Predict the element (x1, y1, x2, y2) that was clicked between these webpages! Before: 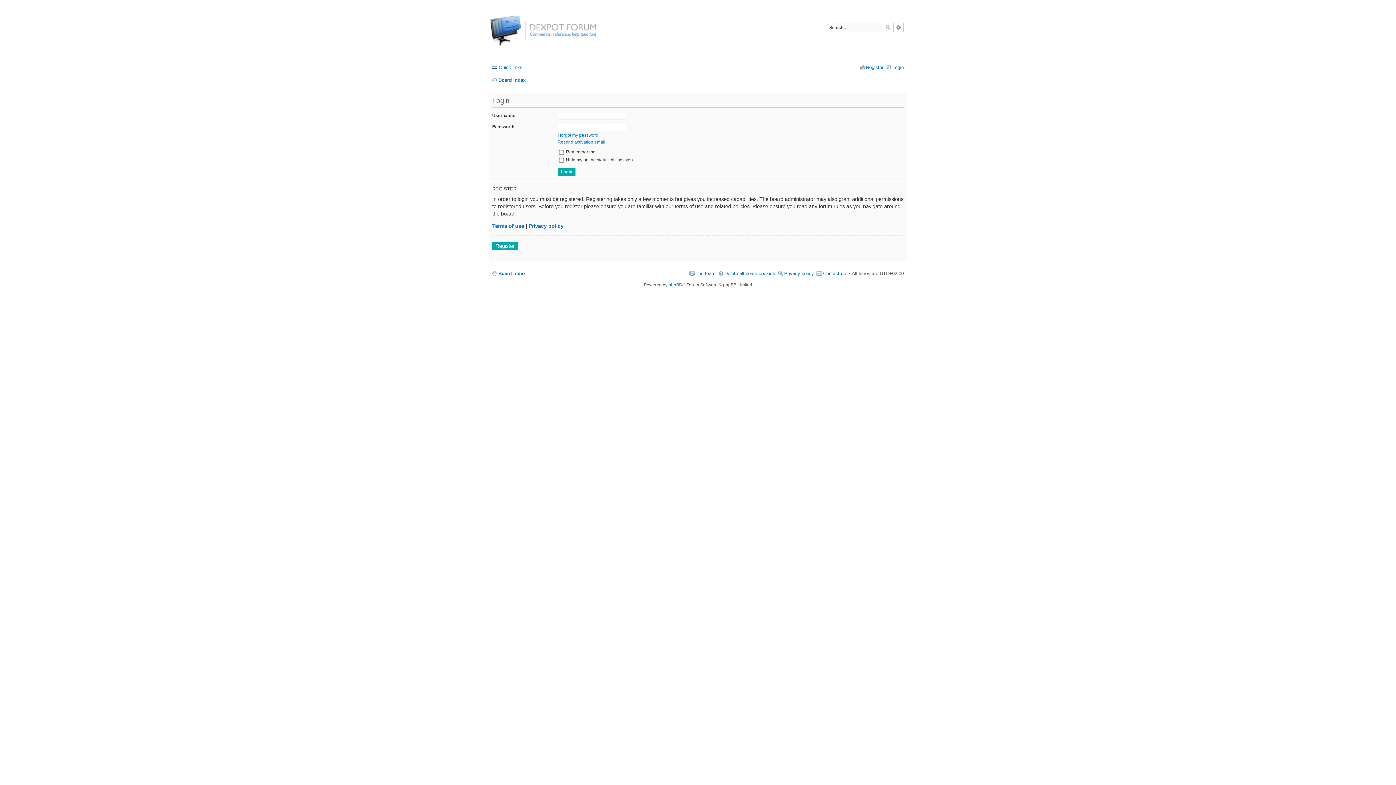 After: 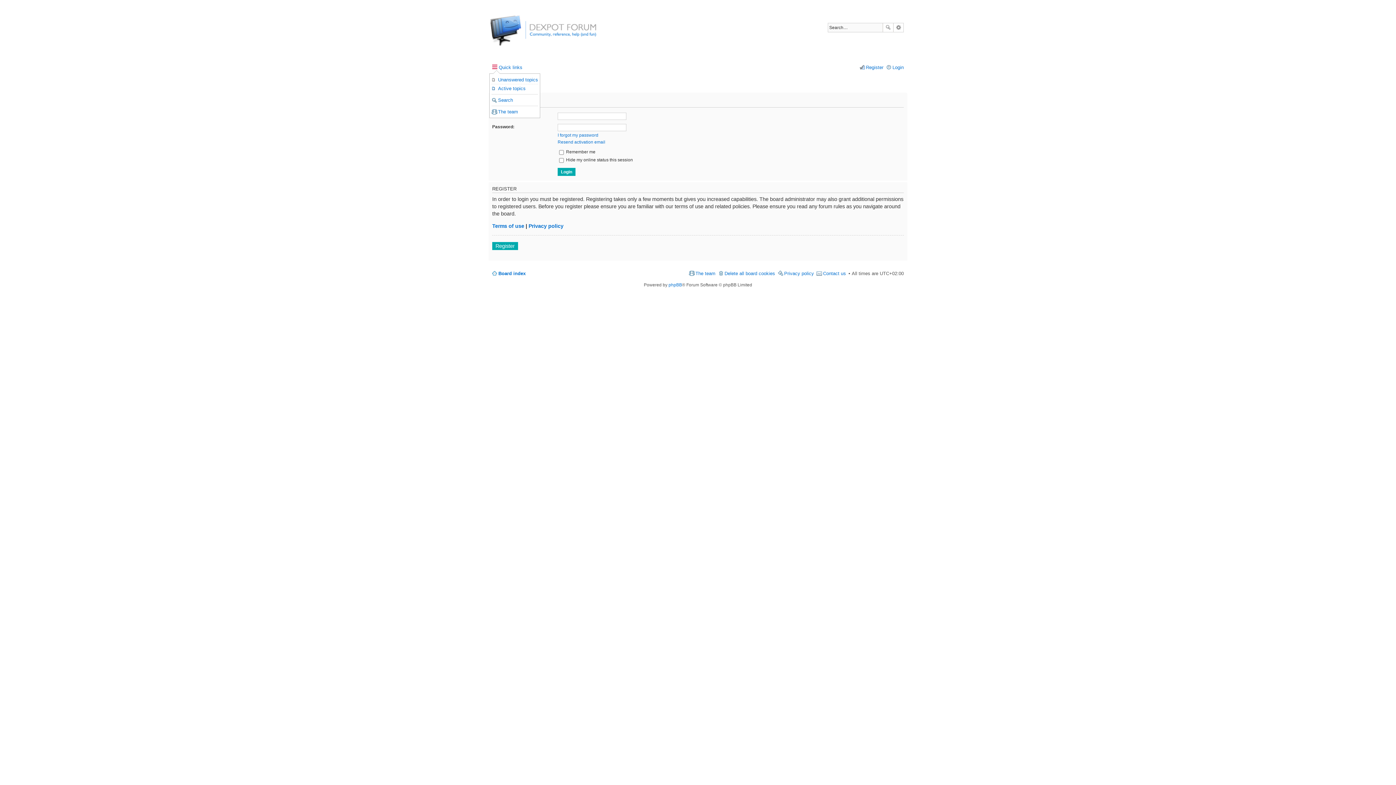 Action: label: Quick links bbox: (492, 62, 522, 72)